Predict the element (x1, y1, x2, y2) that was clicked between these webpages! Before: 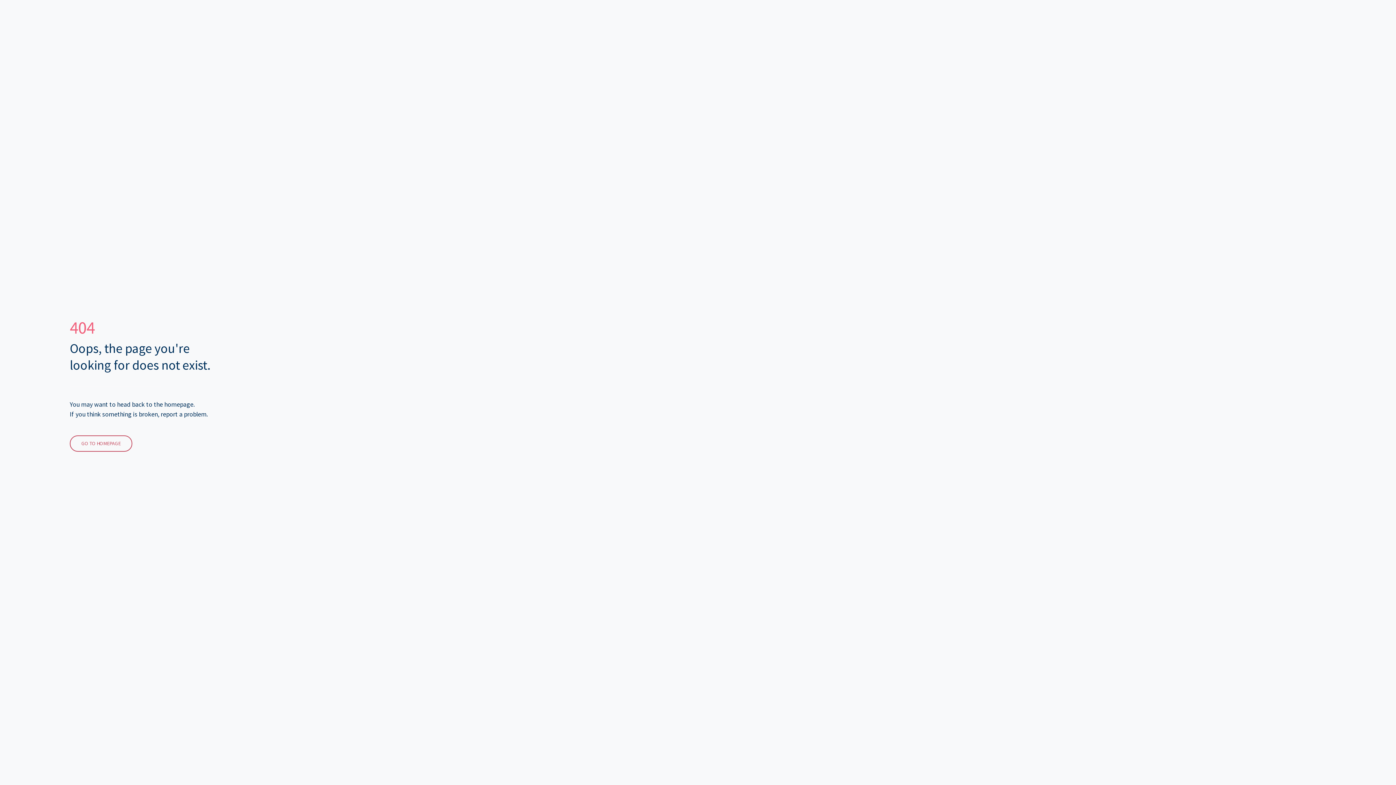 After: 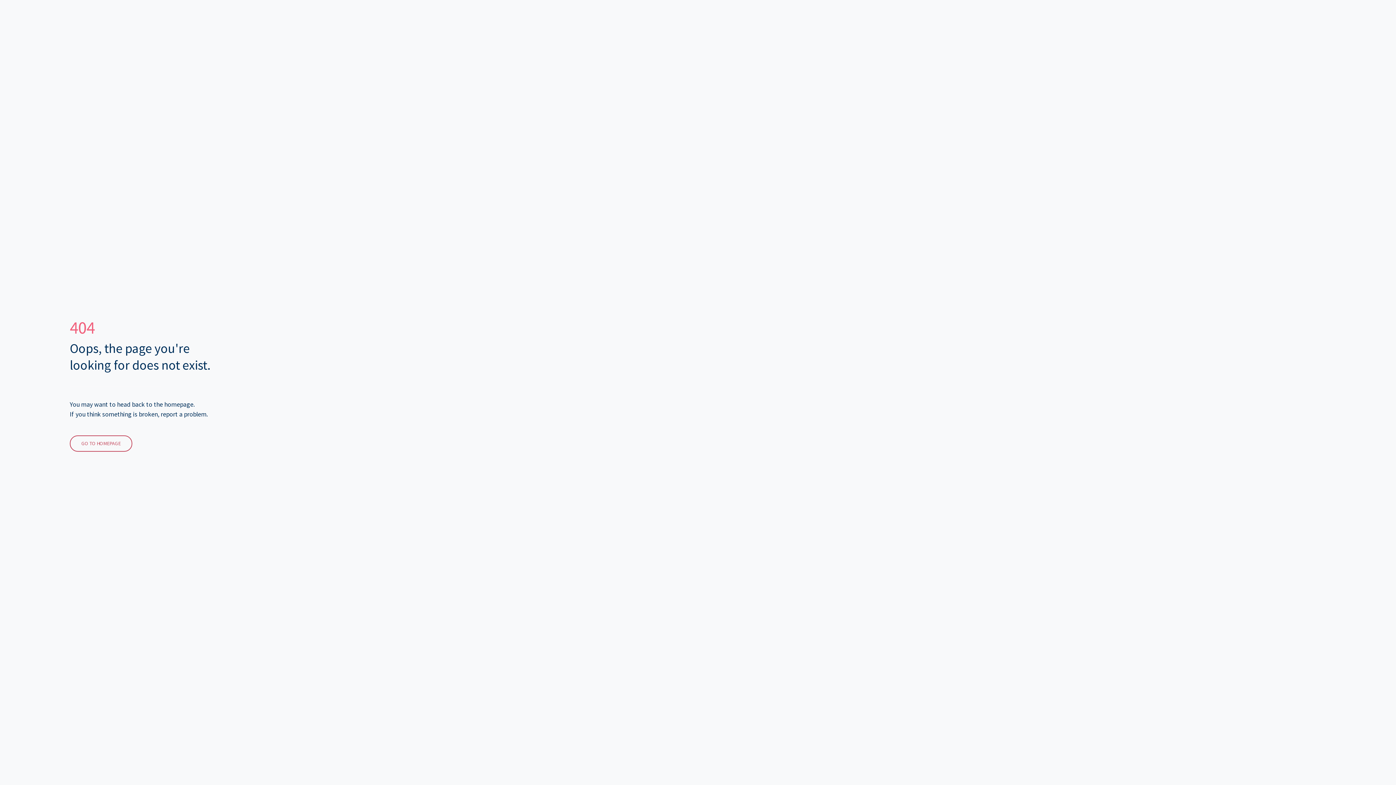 Action: label: GO TO HOMEPAGE bbox: (69, 435, 132, 452)